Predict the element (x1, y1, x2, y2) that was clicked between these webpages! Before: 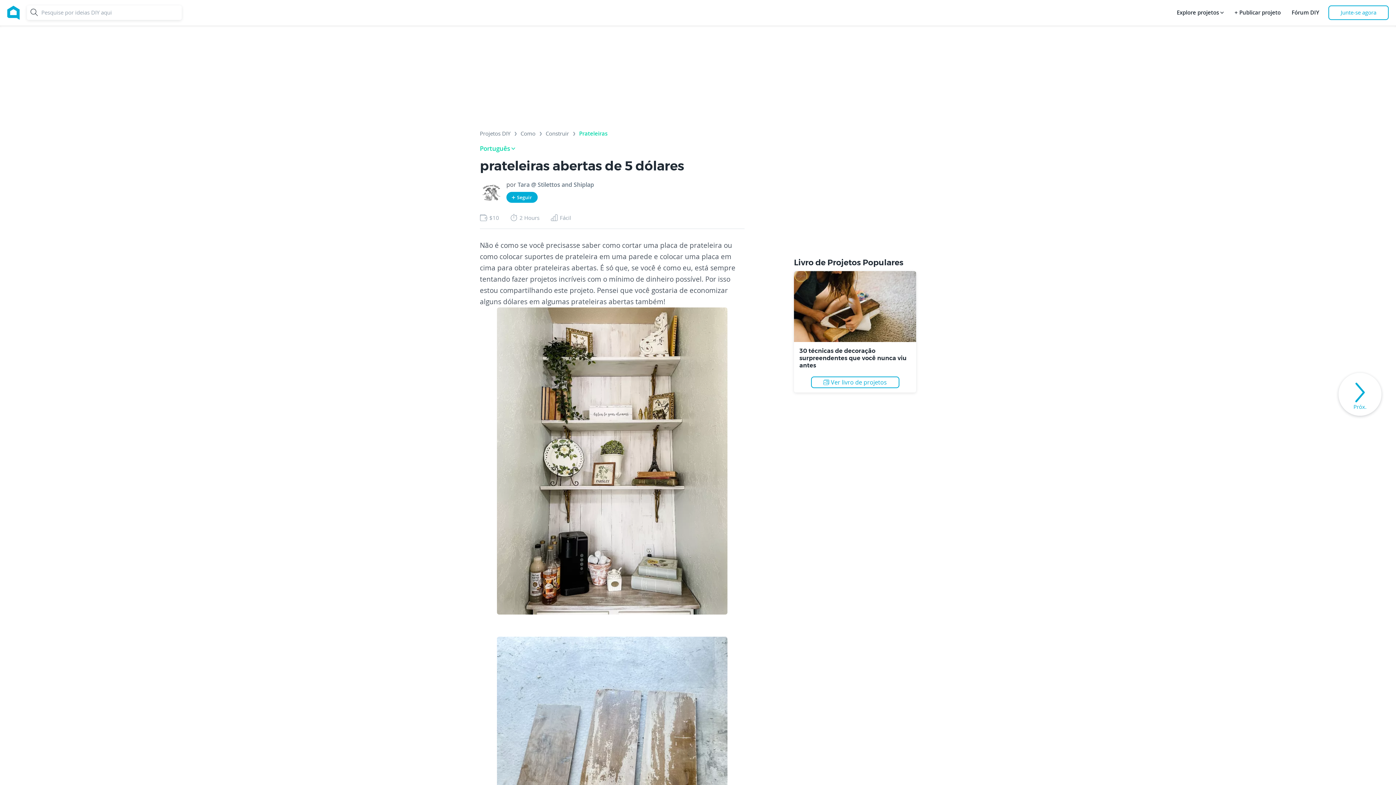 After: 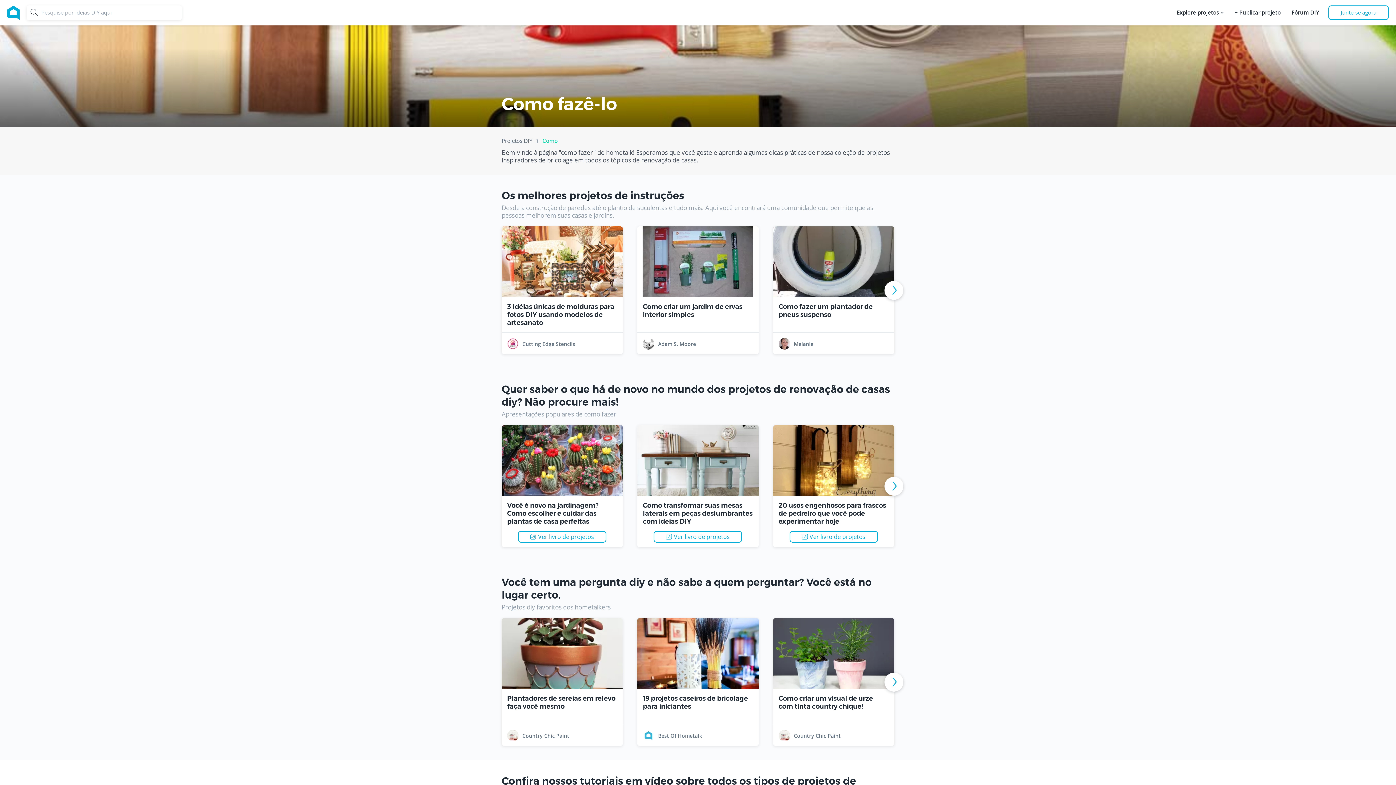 Action: bbox: (520, 130, 535, 139) label: Como